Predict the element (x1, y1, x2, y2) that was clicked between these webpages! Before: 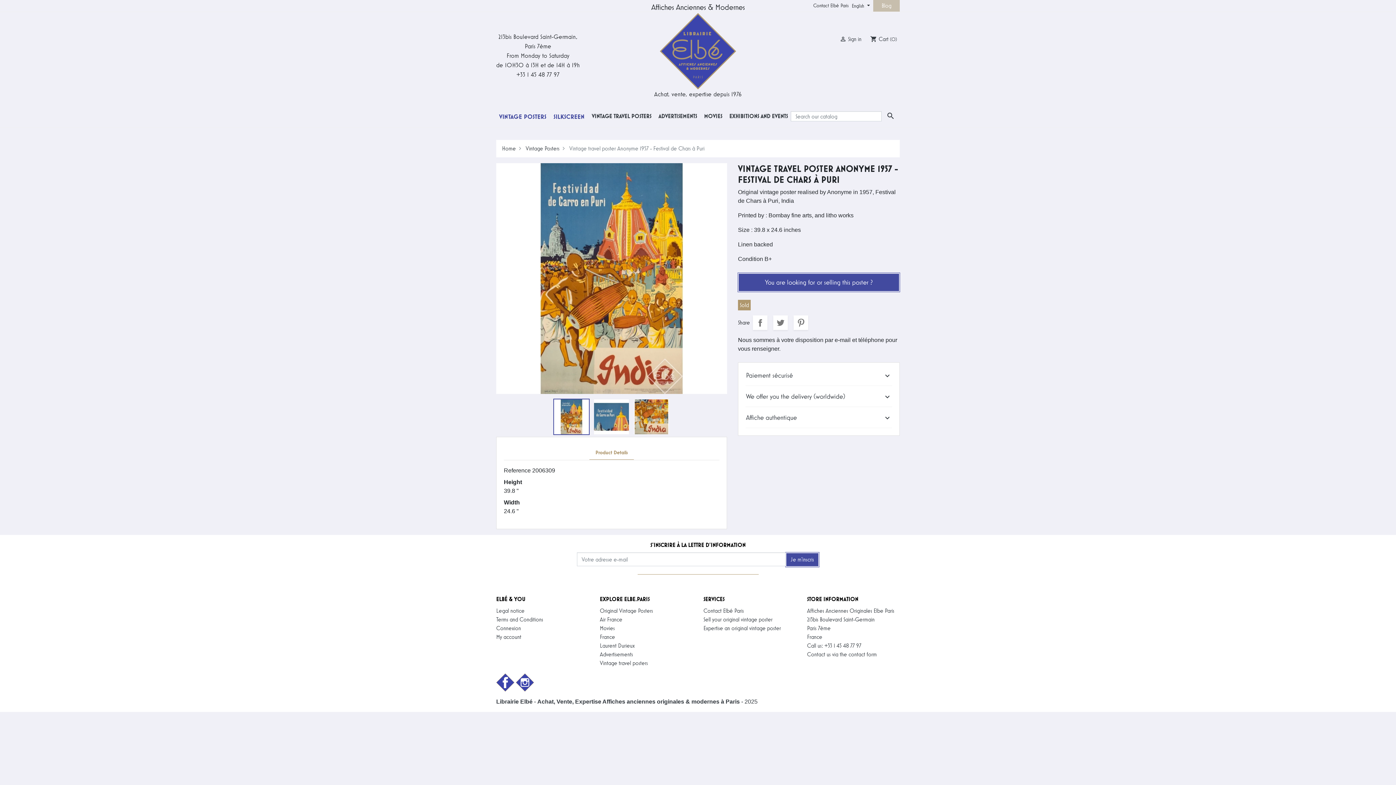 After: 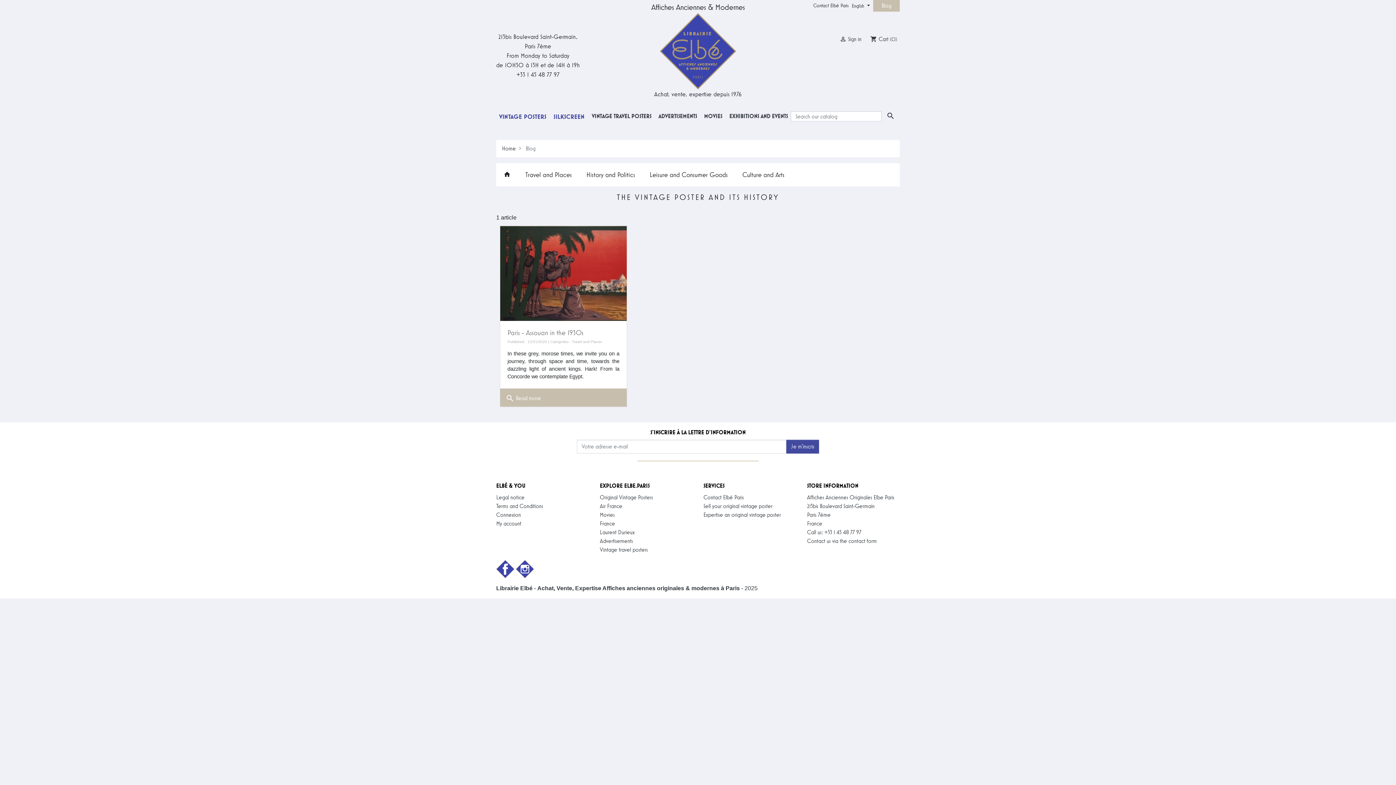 Action: label: Blog bbox: (881, 2, 891, 9)